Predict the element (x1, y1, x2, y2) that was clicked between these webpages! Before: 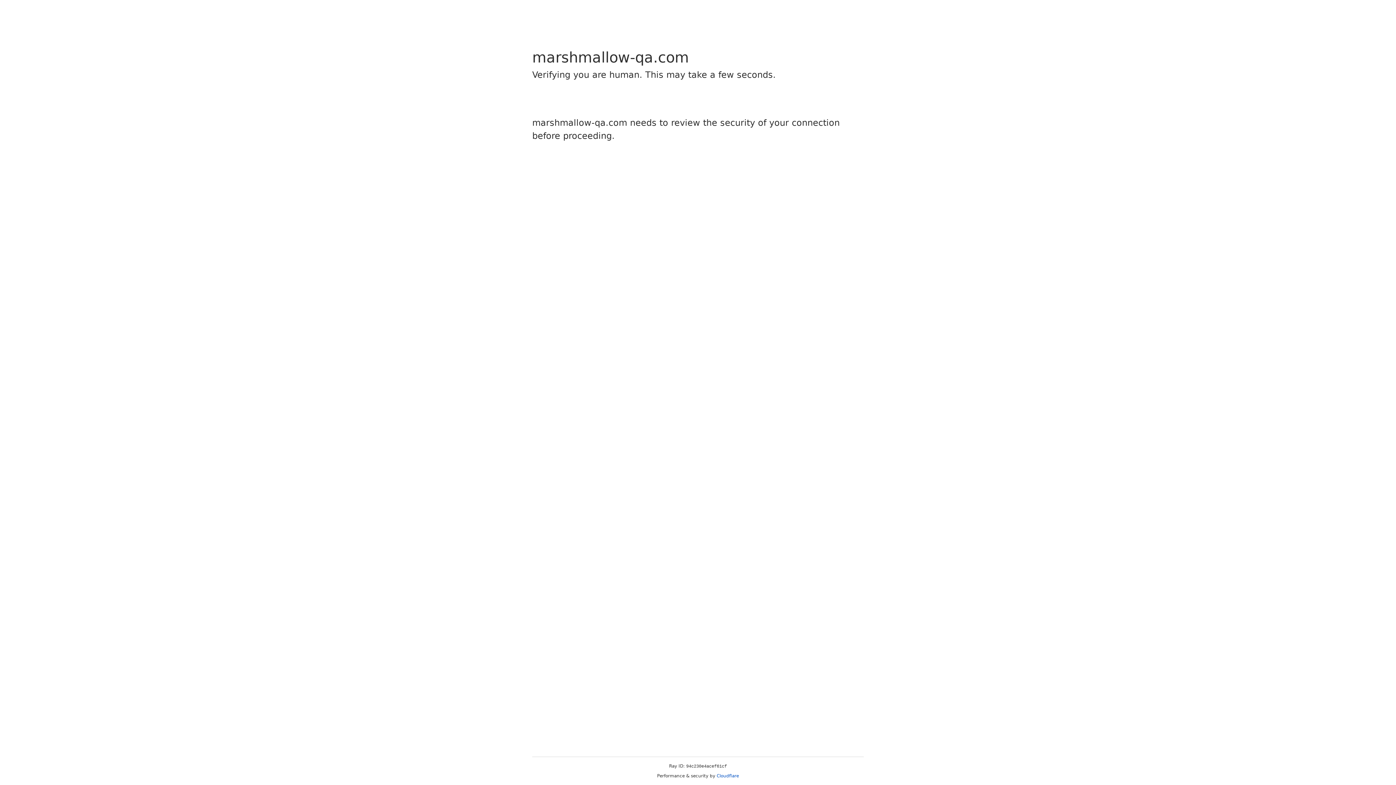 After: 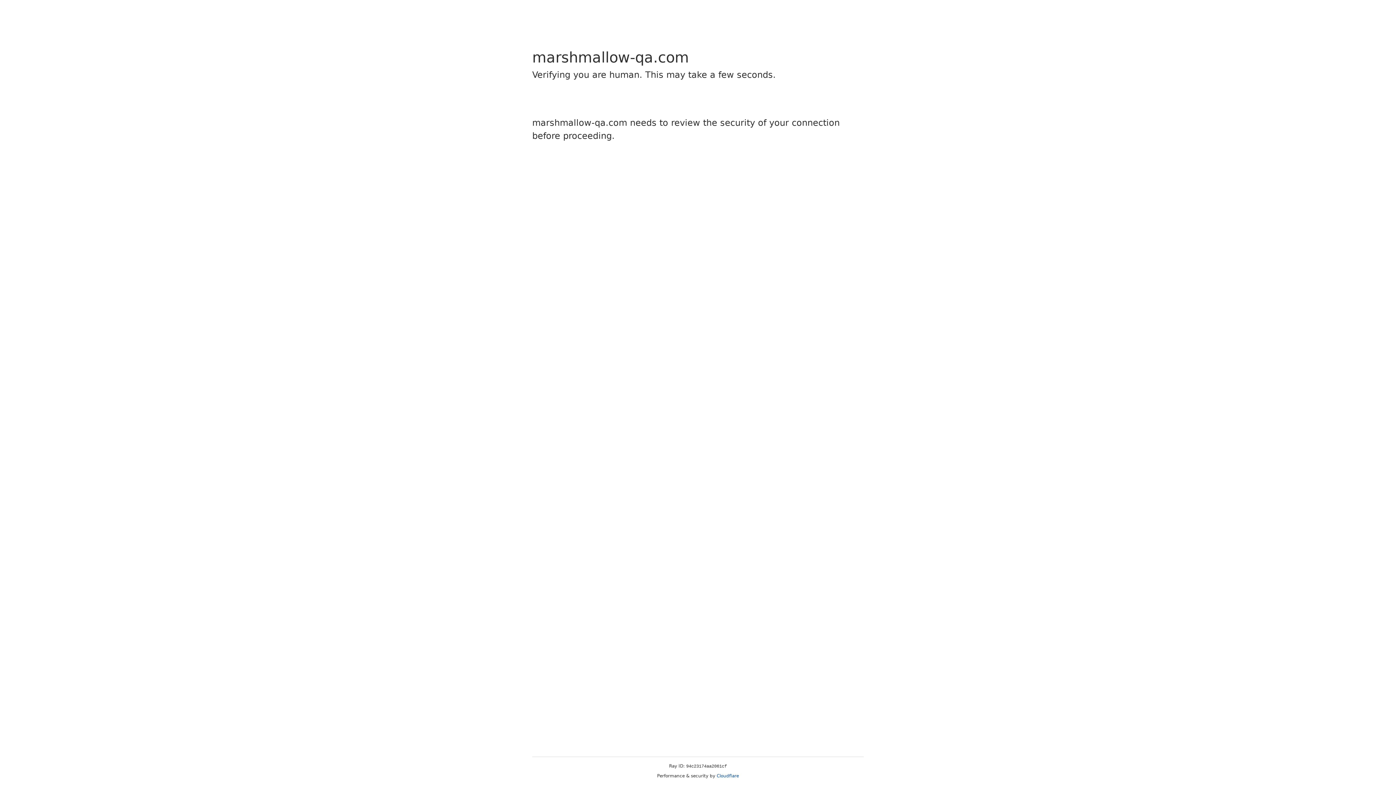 Action: bbox: (716, 773, 739, 778) label: Cloudflare